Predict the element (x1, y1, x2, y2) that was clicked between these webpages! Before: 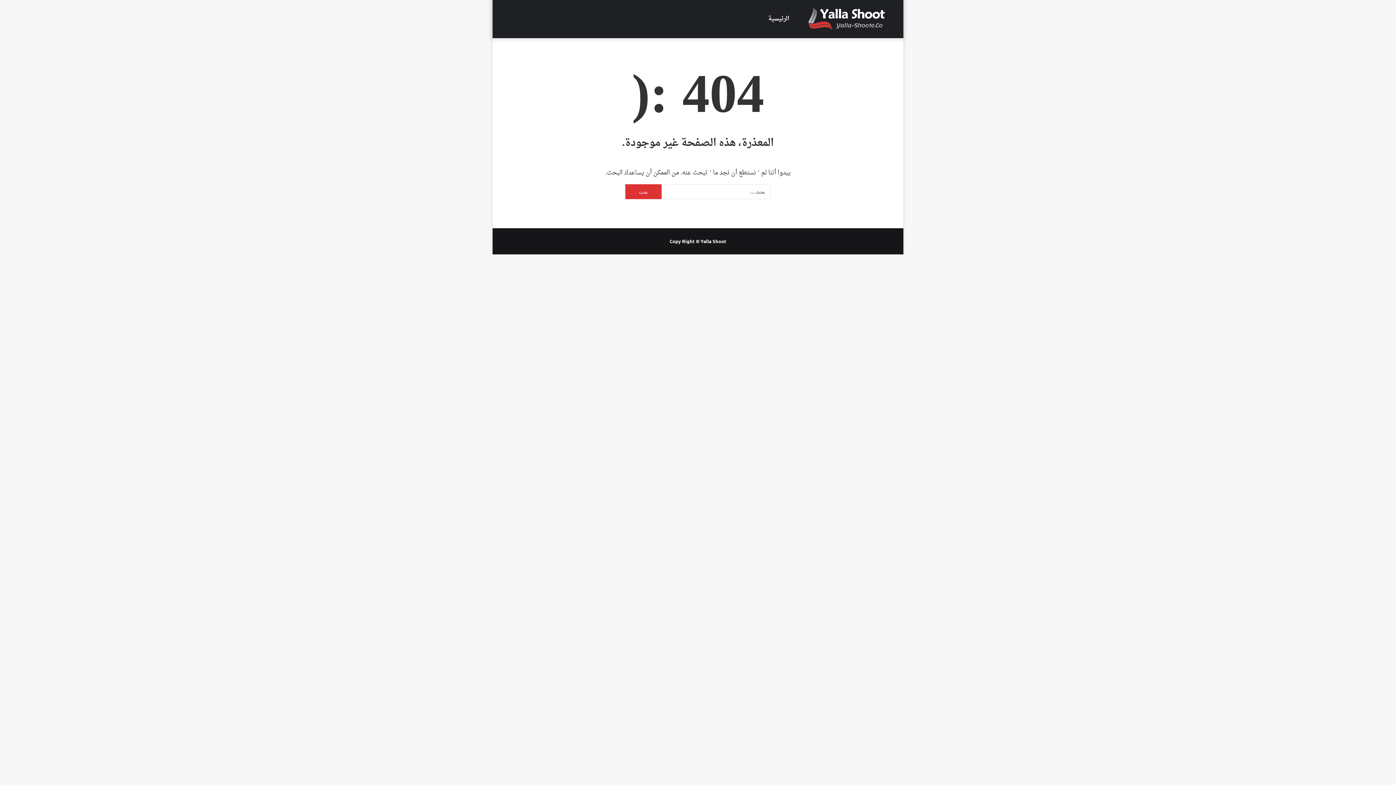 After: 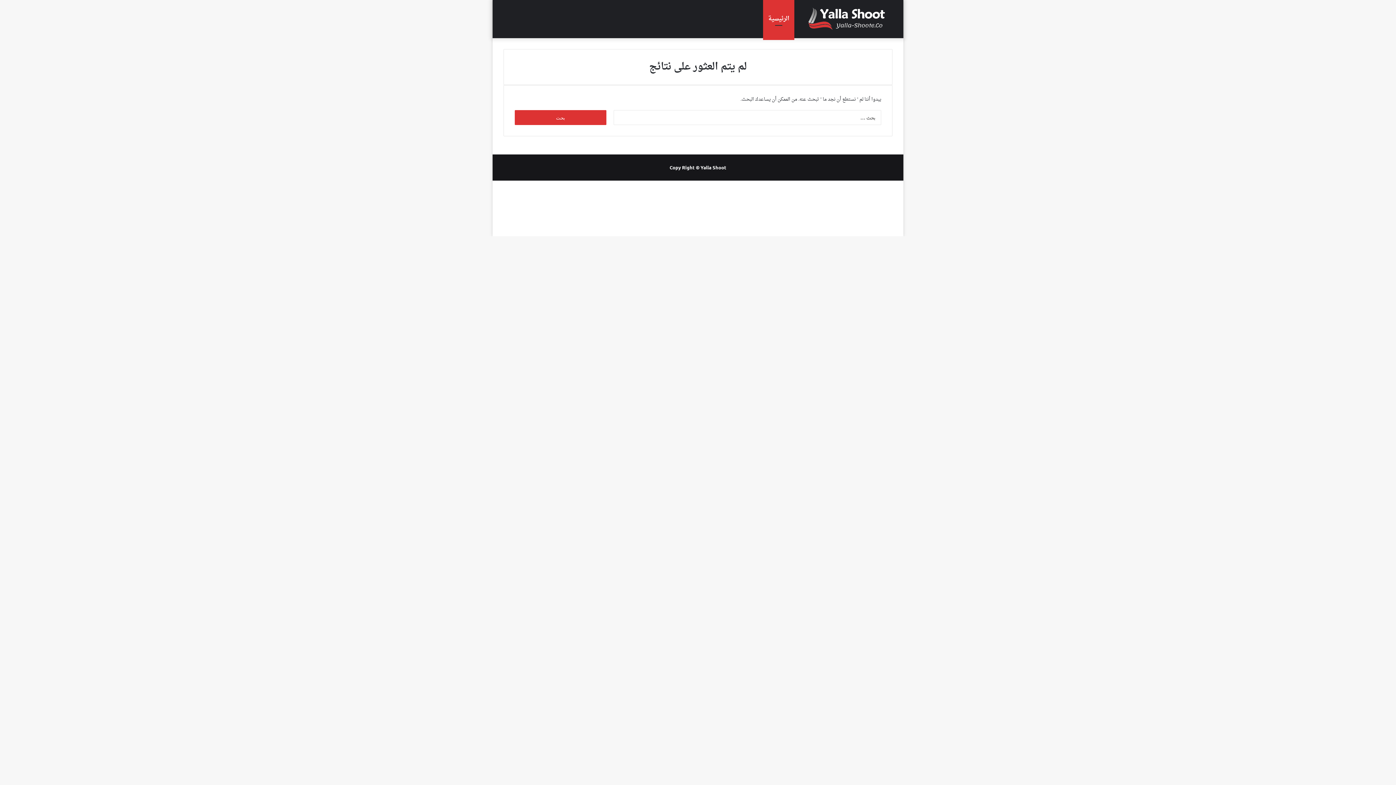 Action: bbox: (763, 0, 794, 38) label: الرئيسية